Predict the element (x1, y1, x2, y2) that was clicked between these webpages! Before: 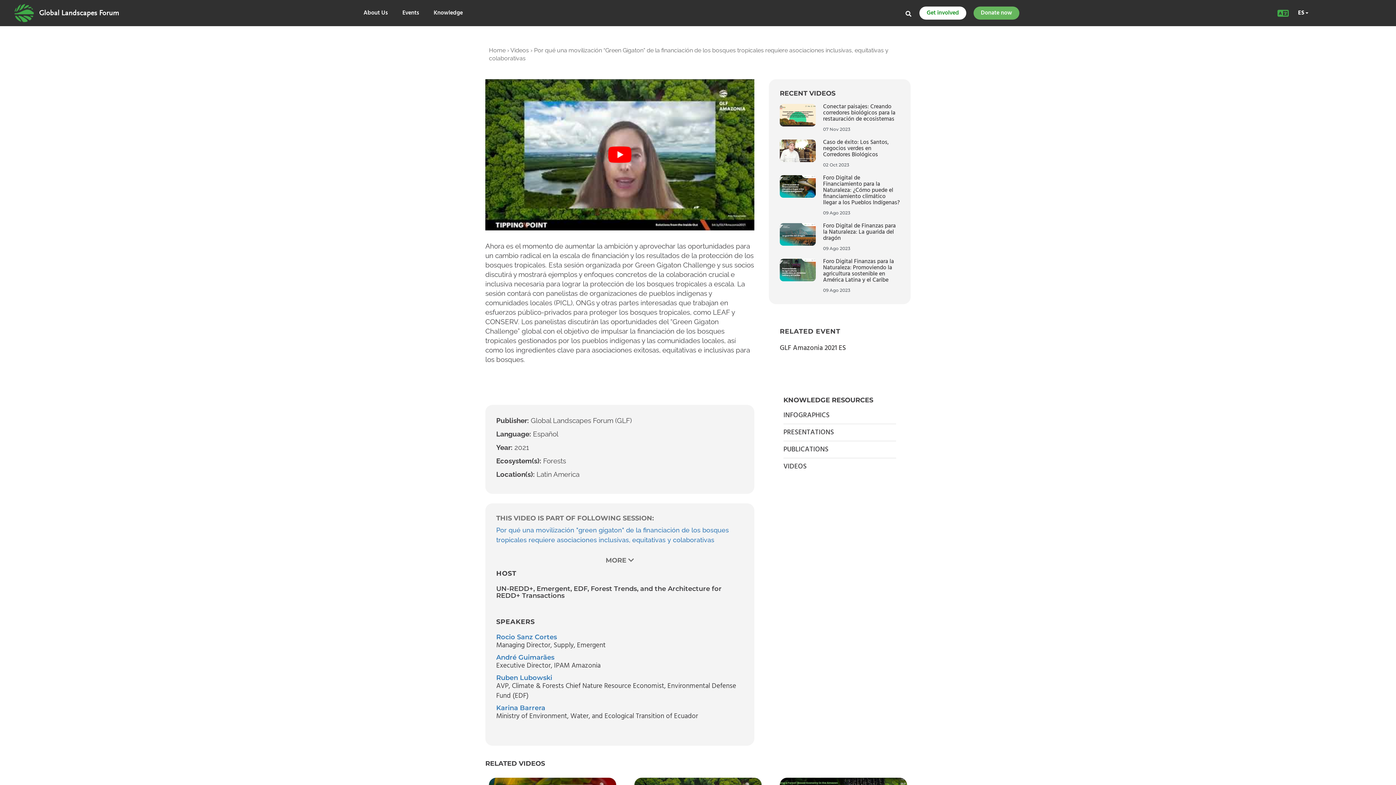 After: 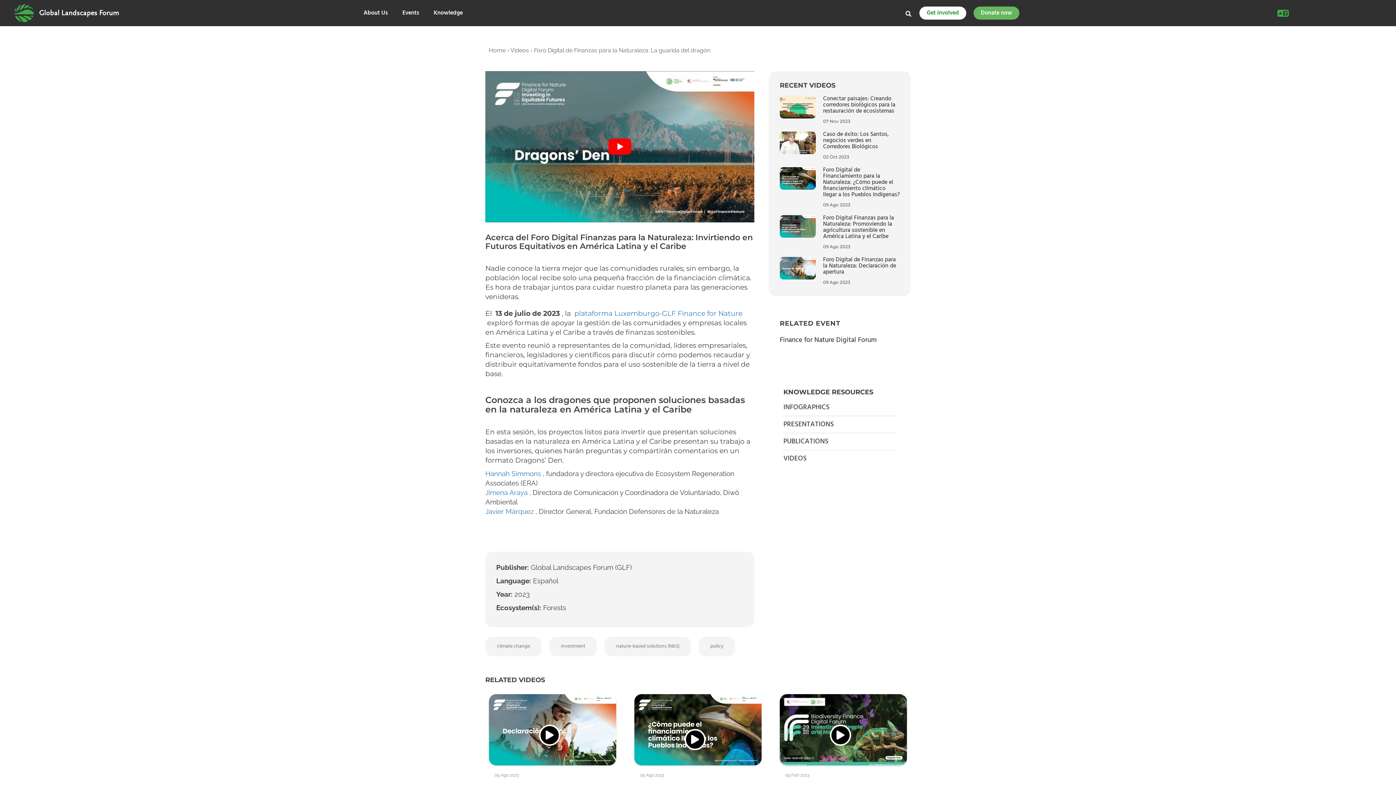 Action: label: Foro Digital de Finanzas para la Naturaleza: La guarida del dragón bbox: (823, 221, 895, 243)